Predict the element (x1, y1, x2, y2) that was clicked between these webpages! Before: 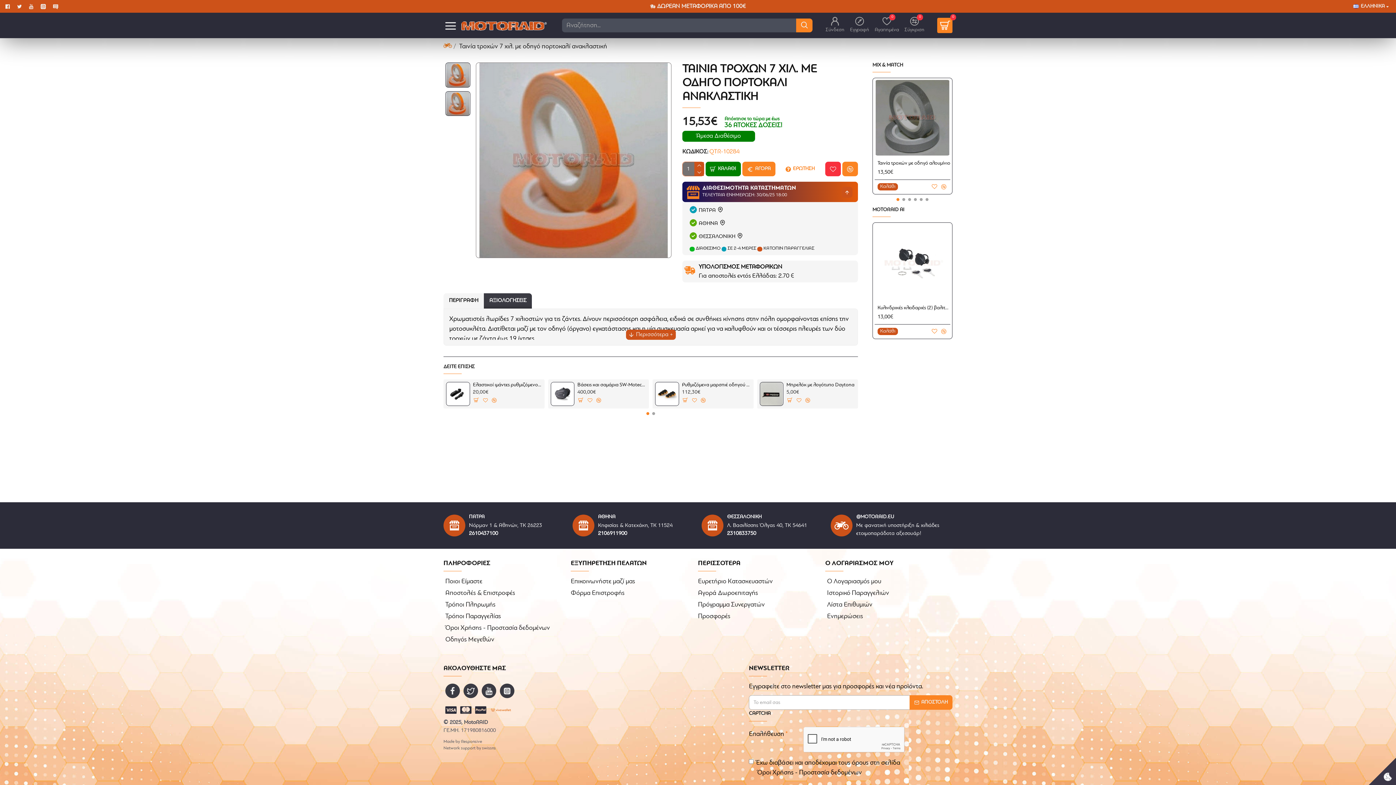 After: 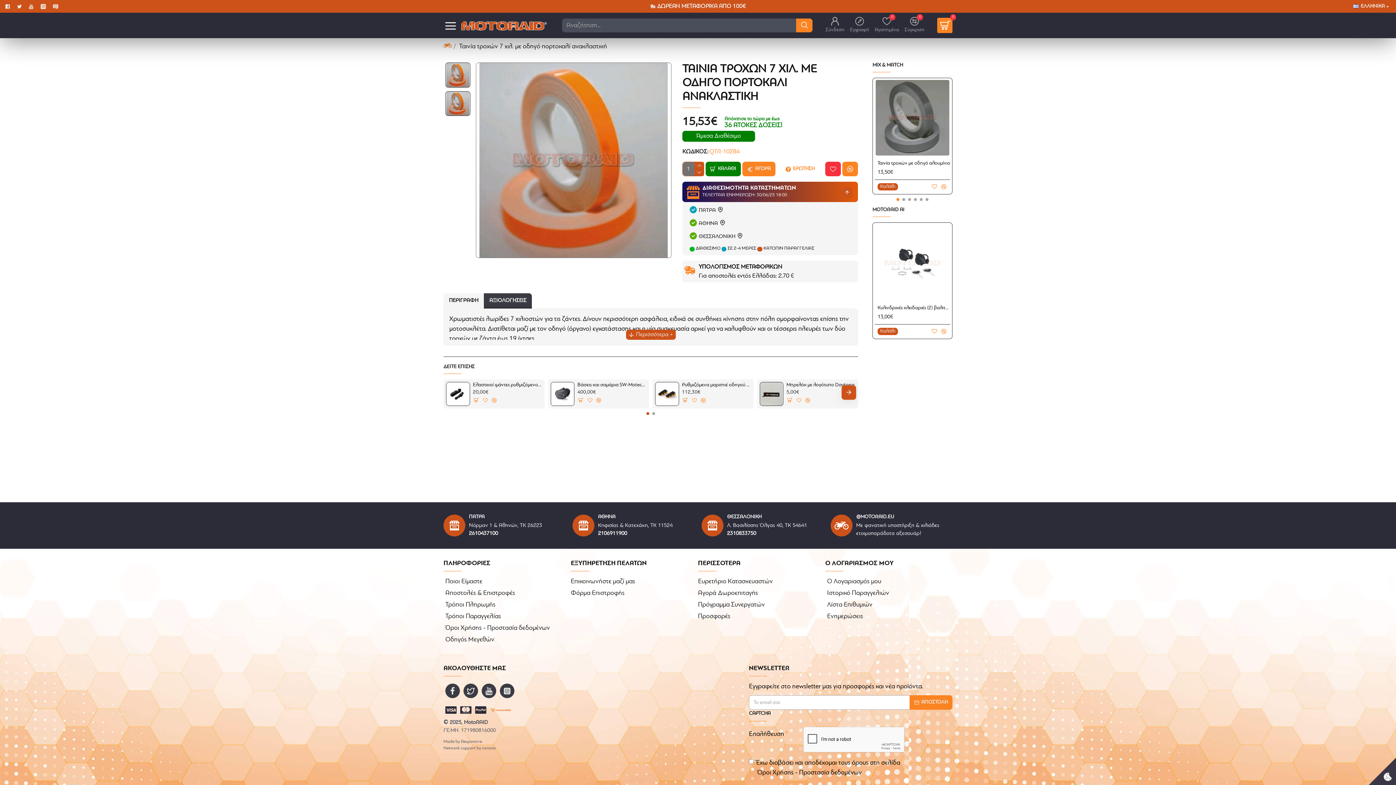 Action: label: Go to slide 1 bbox: (646, 412, 649, 415)